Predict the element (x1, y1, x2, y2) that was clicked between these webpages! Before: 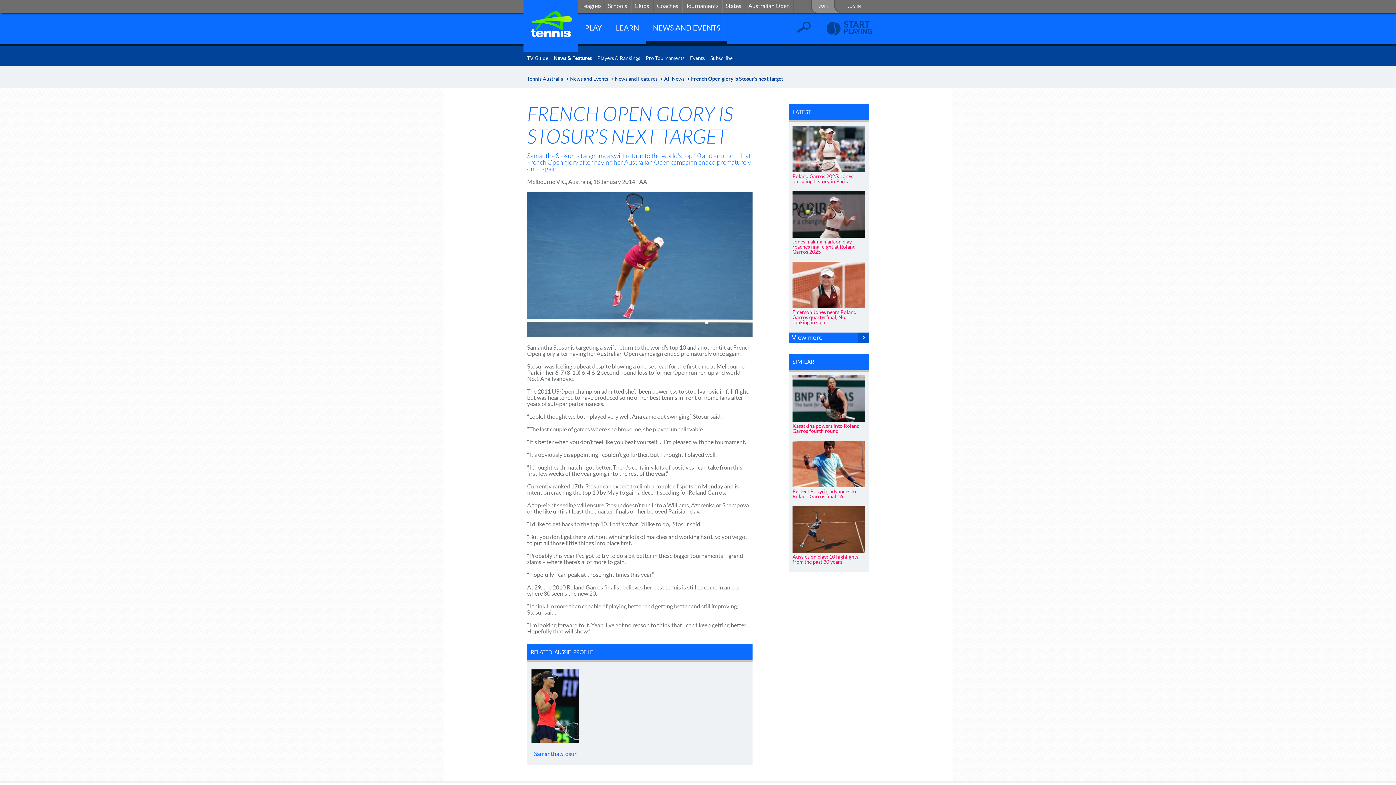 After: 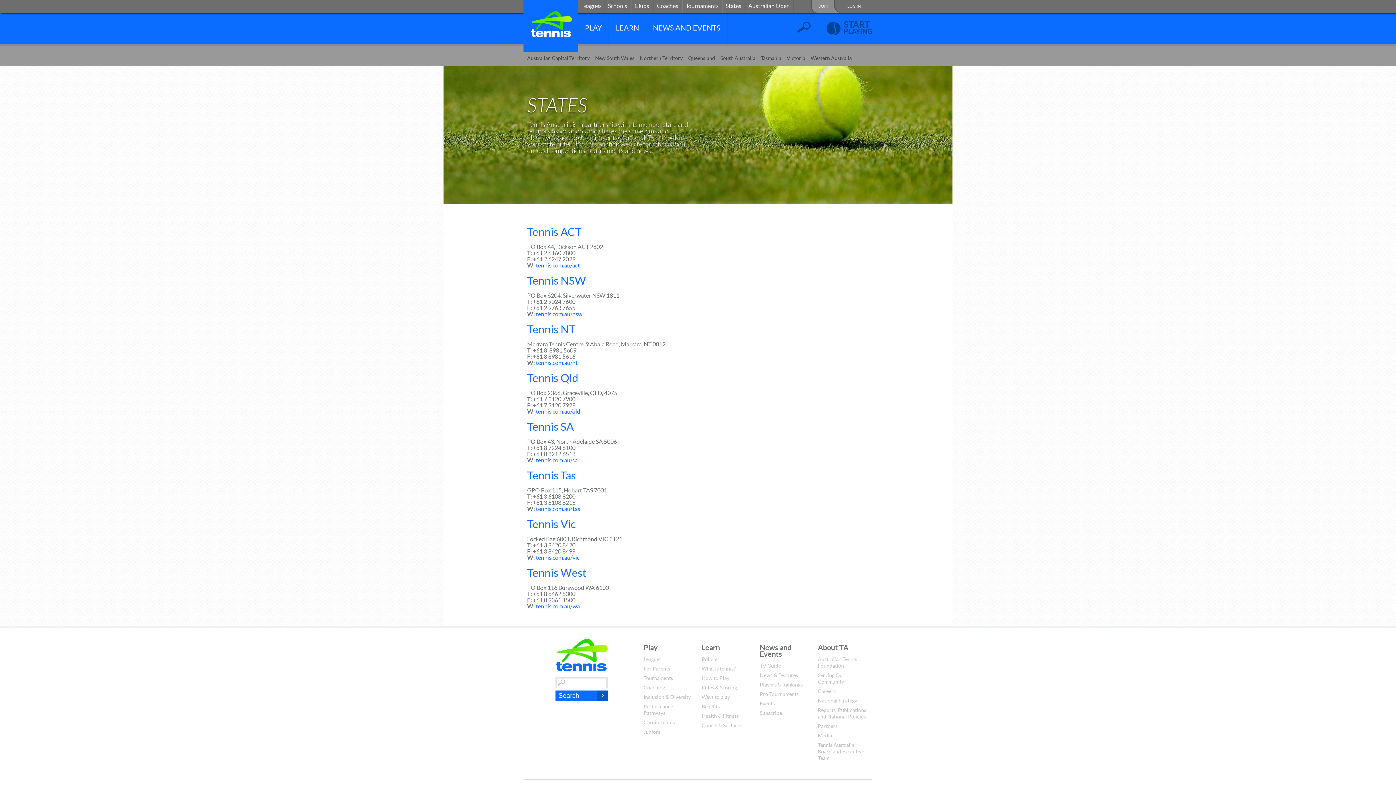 Action: bbox: (722, 0, 744, 12) label: States